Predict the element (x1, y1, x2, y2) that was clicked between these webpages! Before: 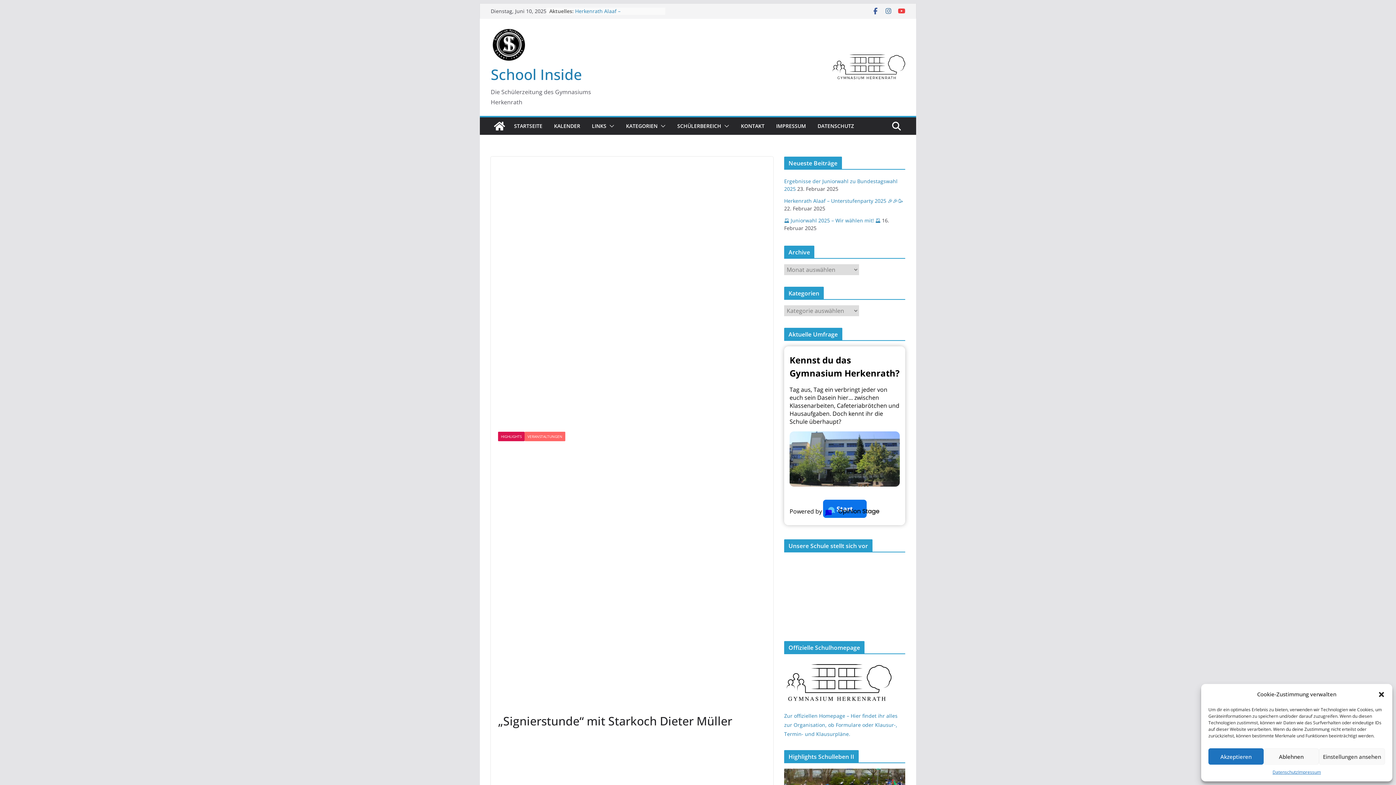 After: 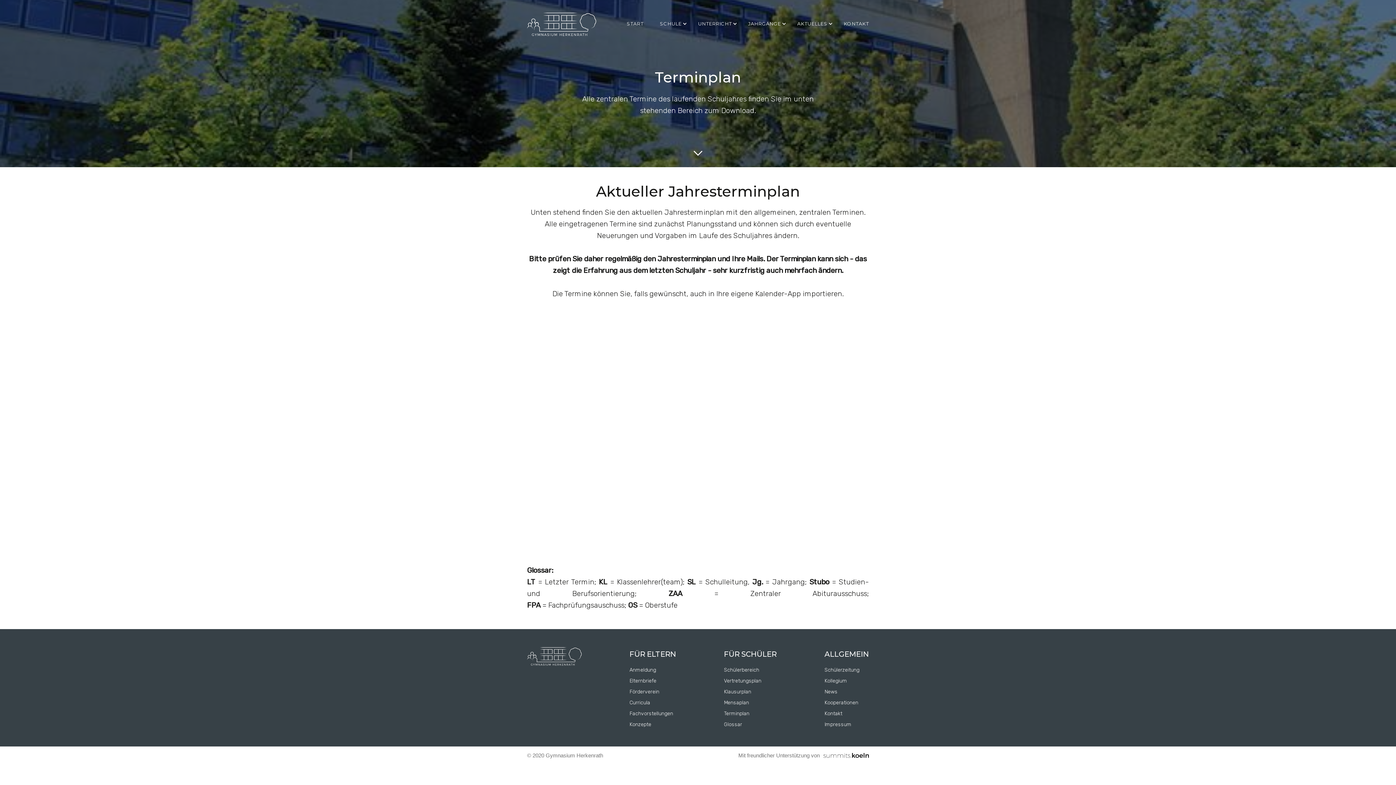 Action: label: KALENDER bbox: (554, 121, 580, 131)